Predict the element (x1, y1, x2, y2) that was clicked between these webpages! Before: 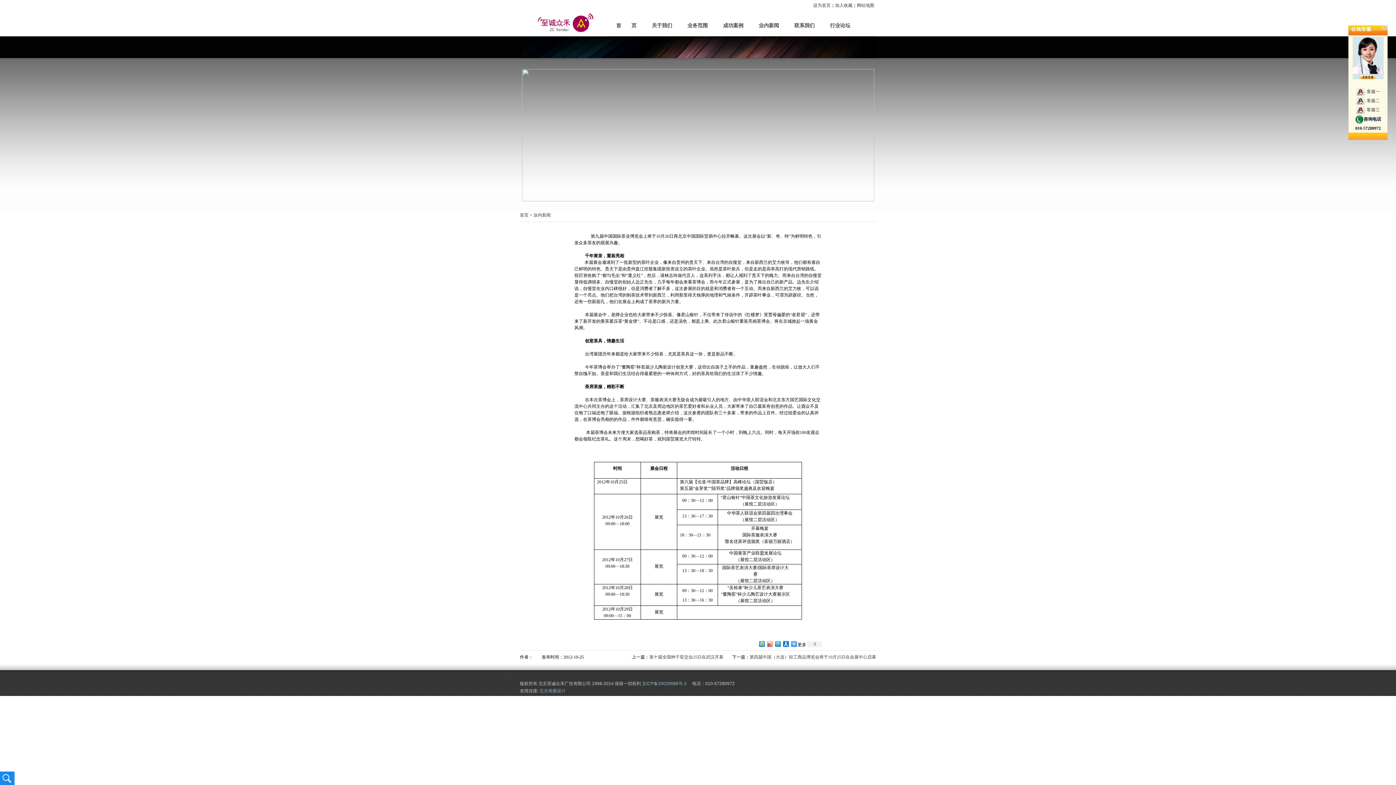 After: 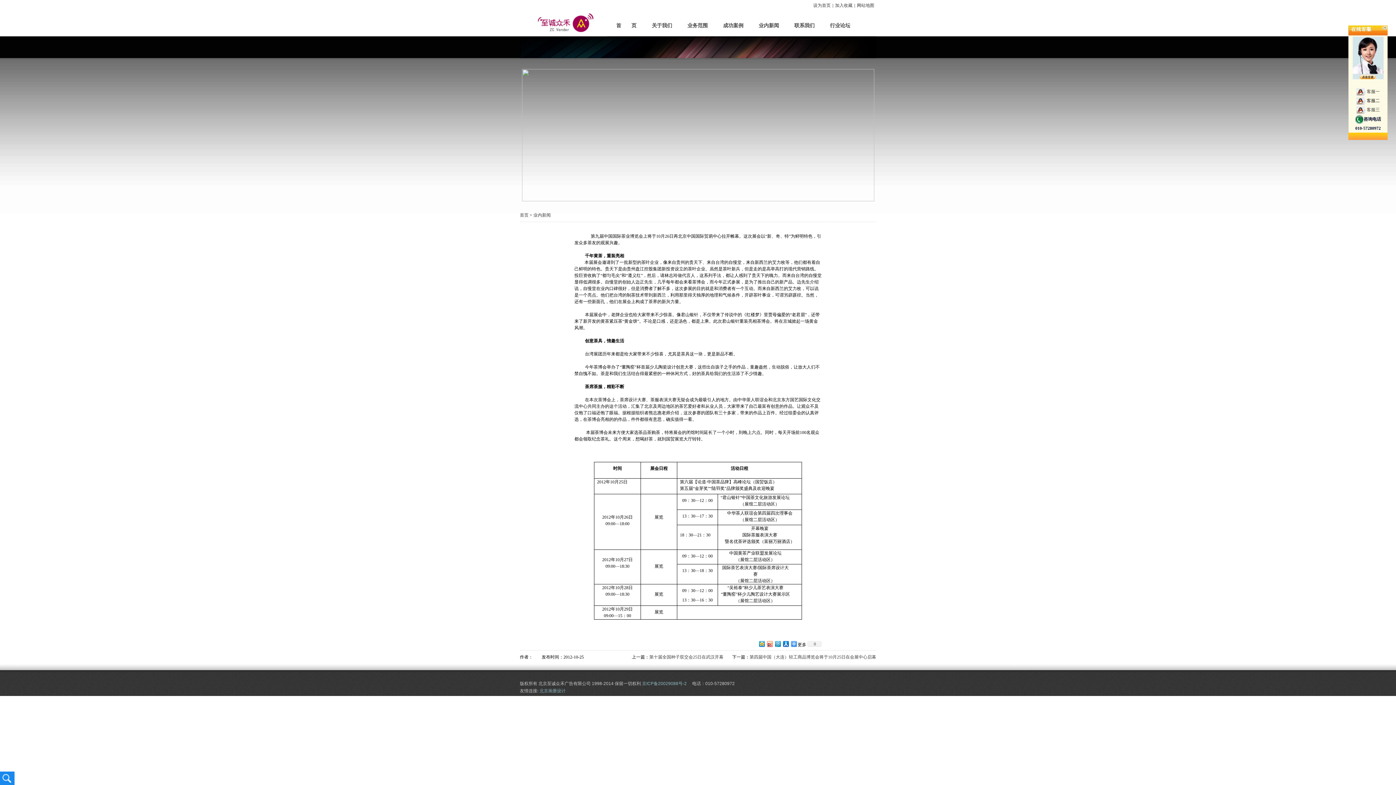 Action: label: 客服二 bbox: (1367, 98, 1380, 103)